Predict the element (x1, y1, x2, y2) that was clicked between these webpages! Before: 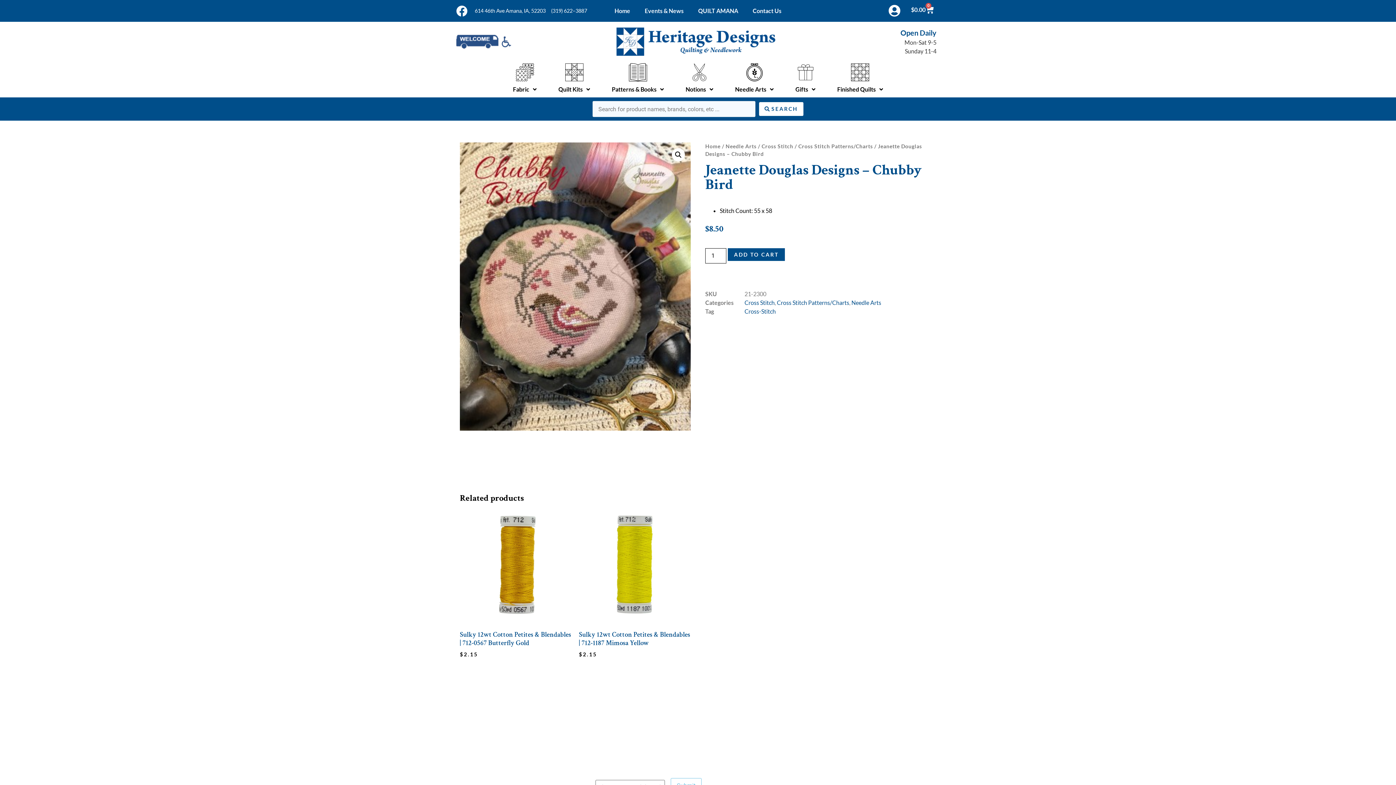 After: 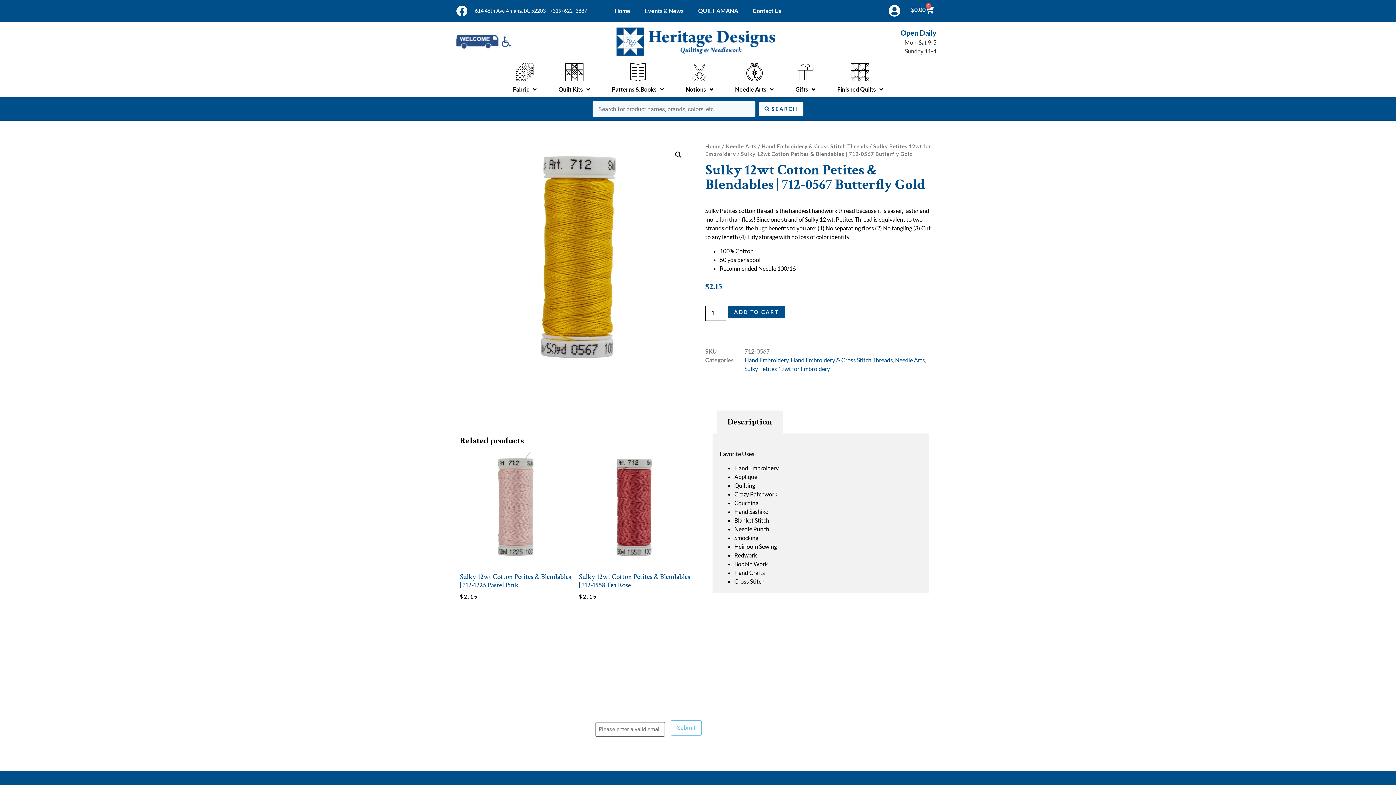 Action: label: Sulky 12wt Cotton Petites & Blendables | 712-0567 Butterfly Gold
$2.15 bbox: (460, 509, 571, 658)